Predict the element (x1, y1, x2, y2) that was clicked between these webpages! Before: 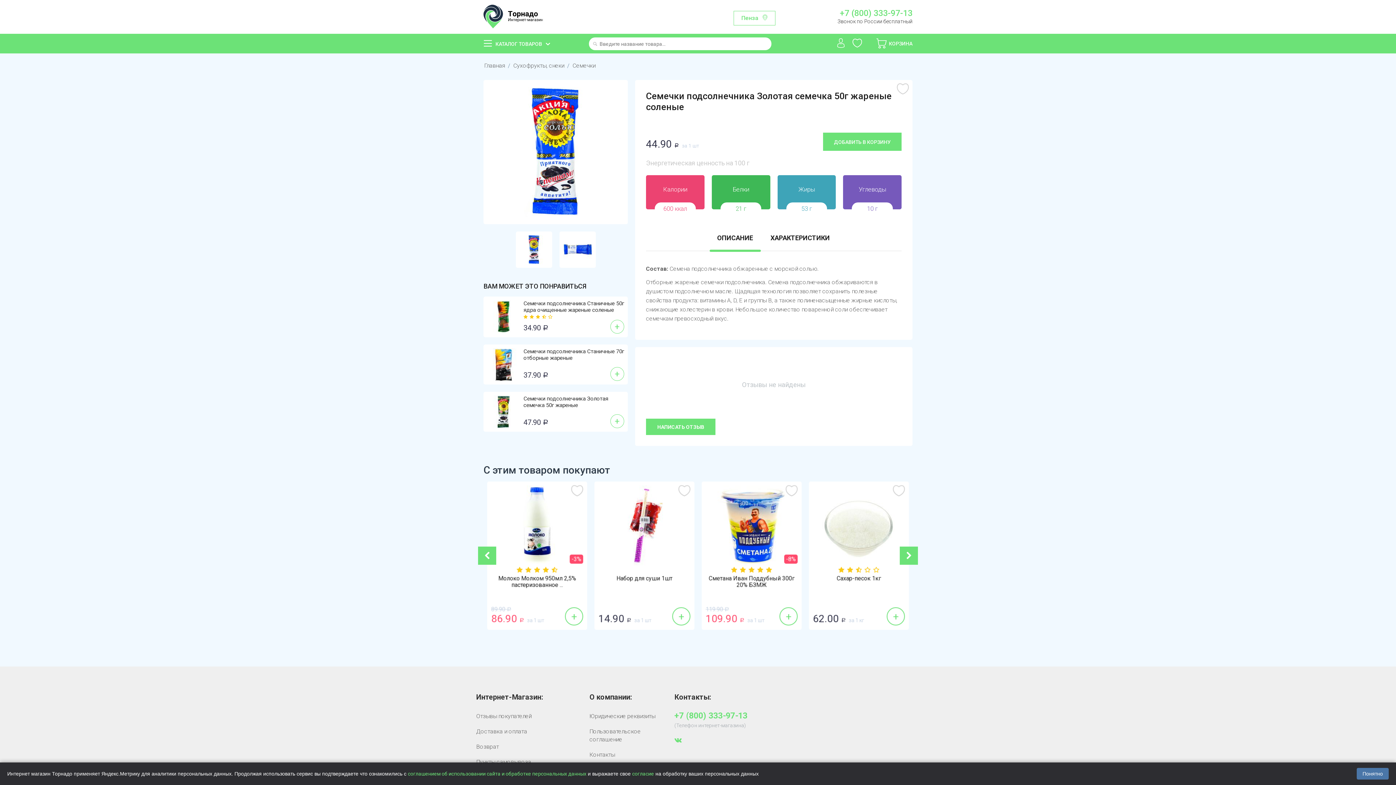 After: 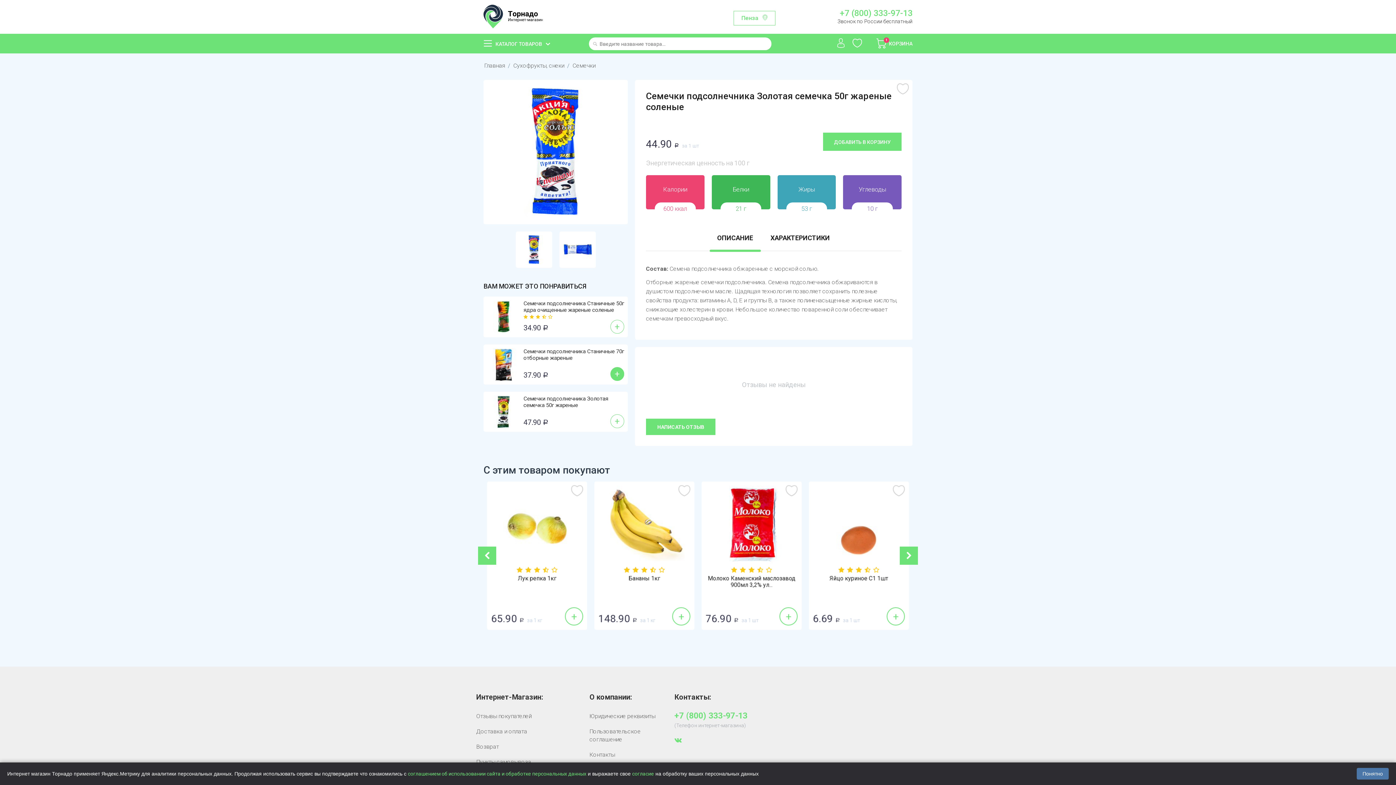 Action: label: + bbox: (610, 367, 624, 381)